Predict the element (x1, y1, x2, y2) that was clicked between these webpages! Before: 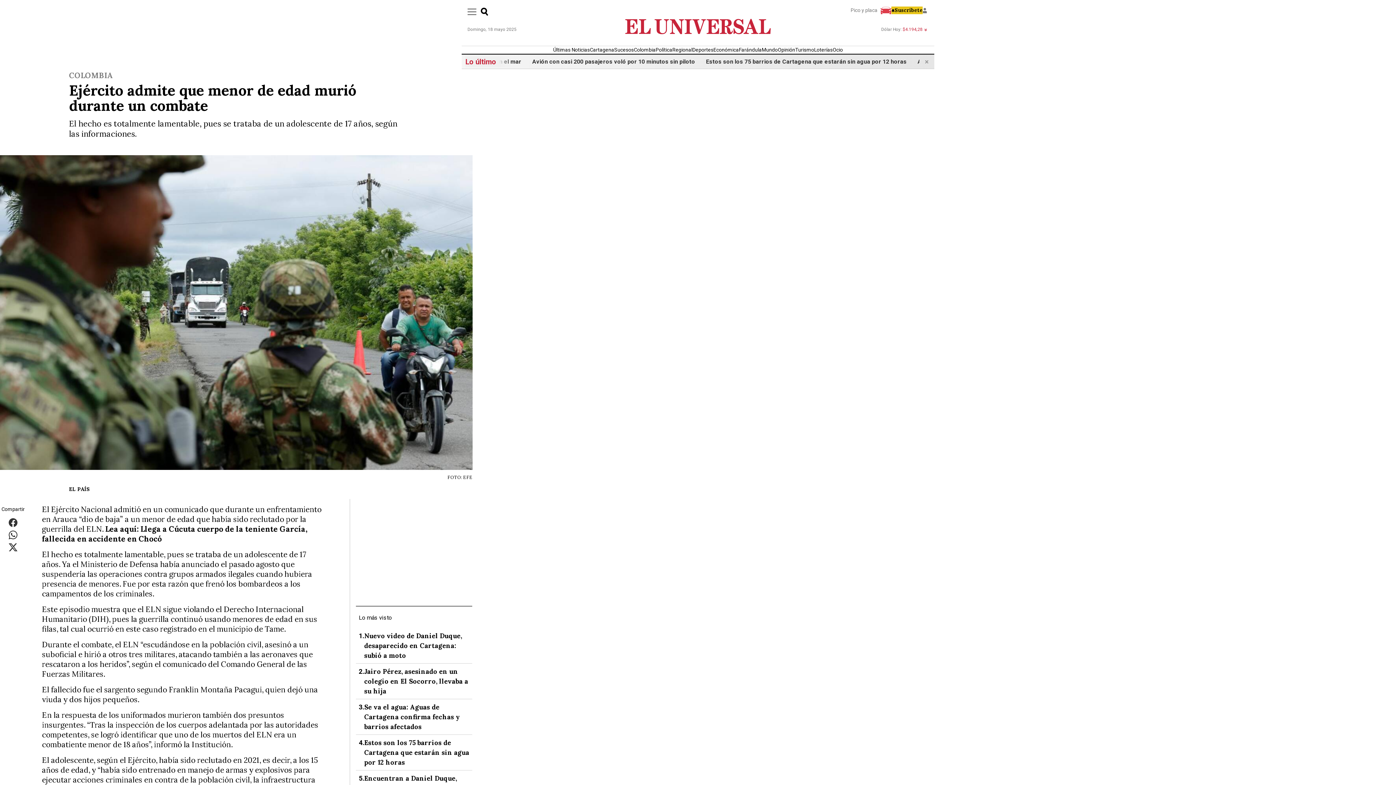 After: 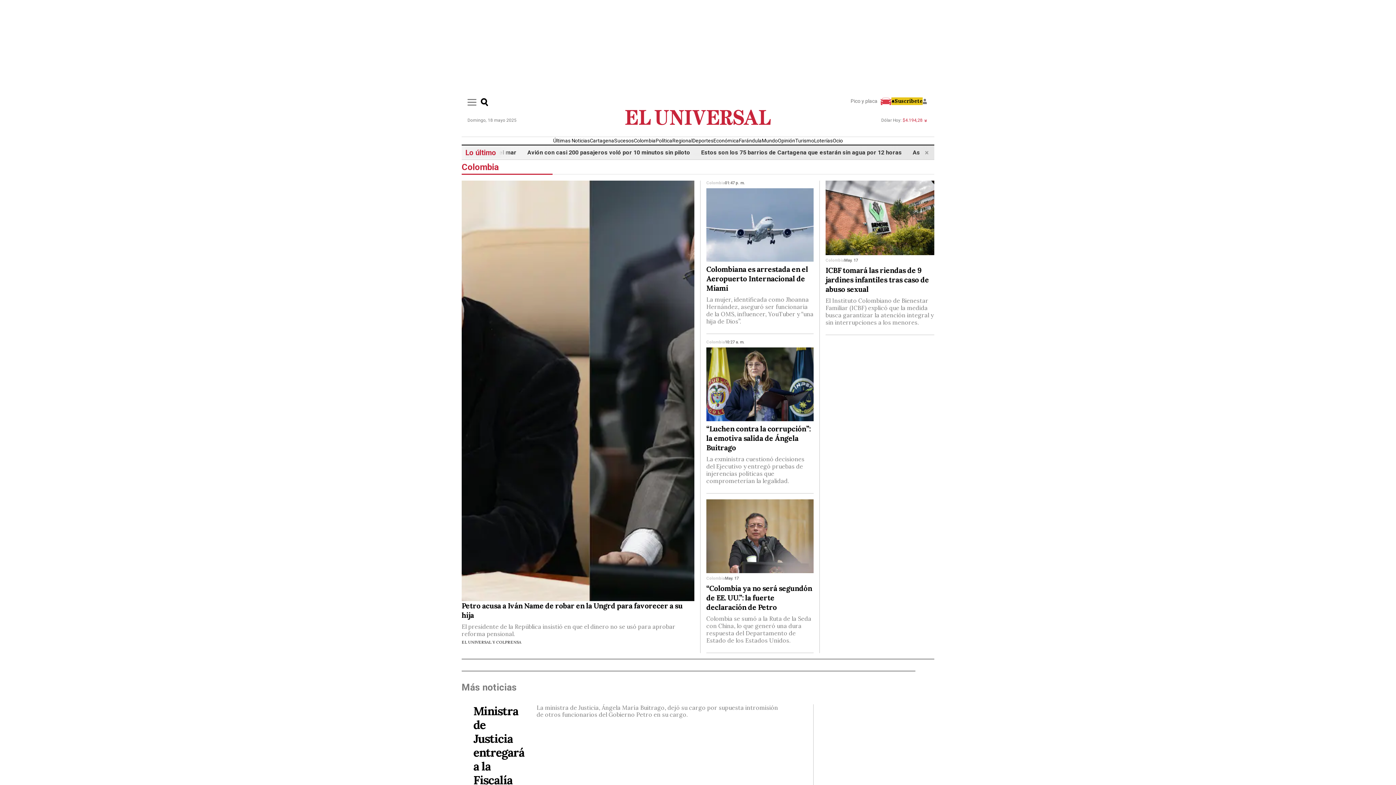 Action: label: COLOMBIA bbox: (69, 69, 403, 80)